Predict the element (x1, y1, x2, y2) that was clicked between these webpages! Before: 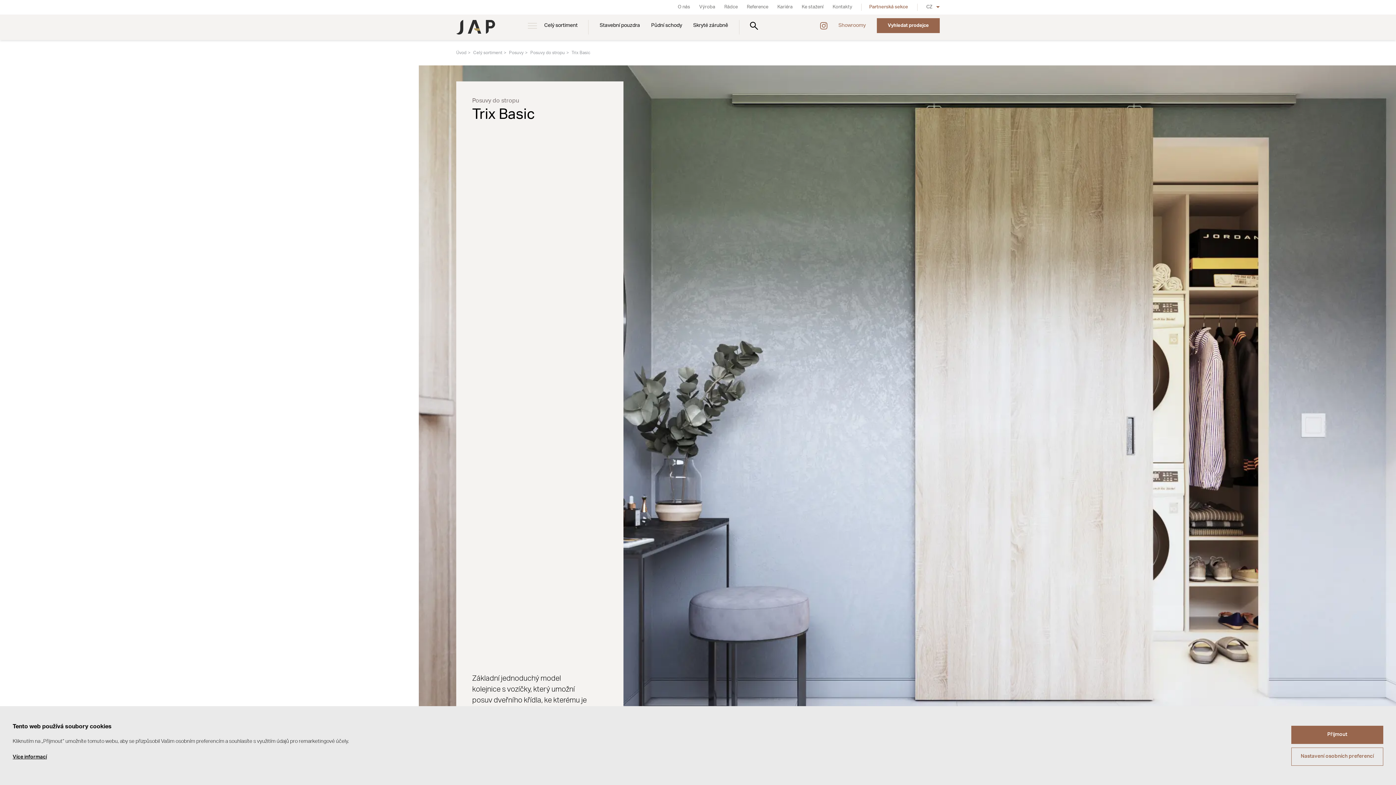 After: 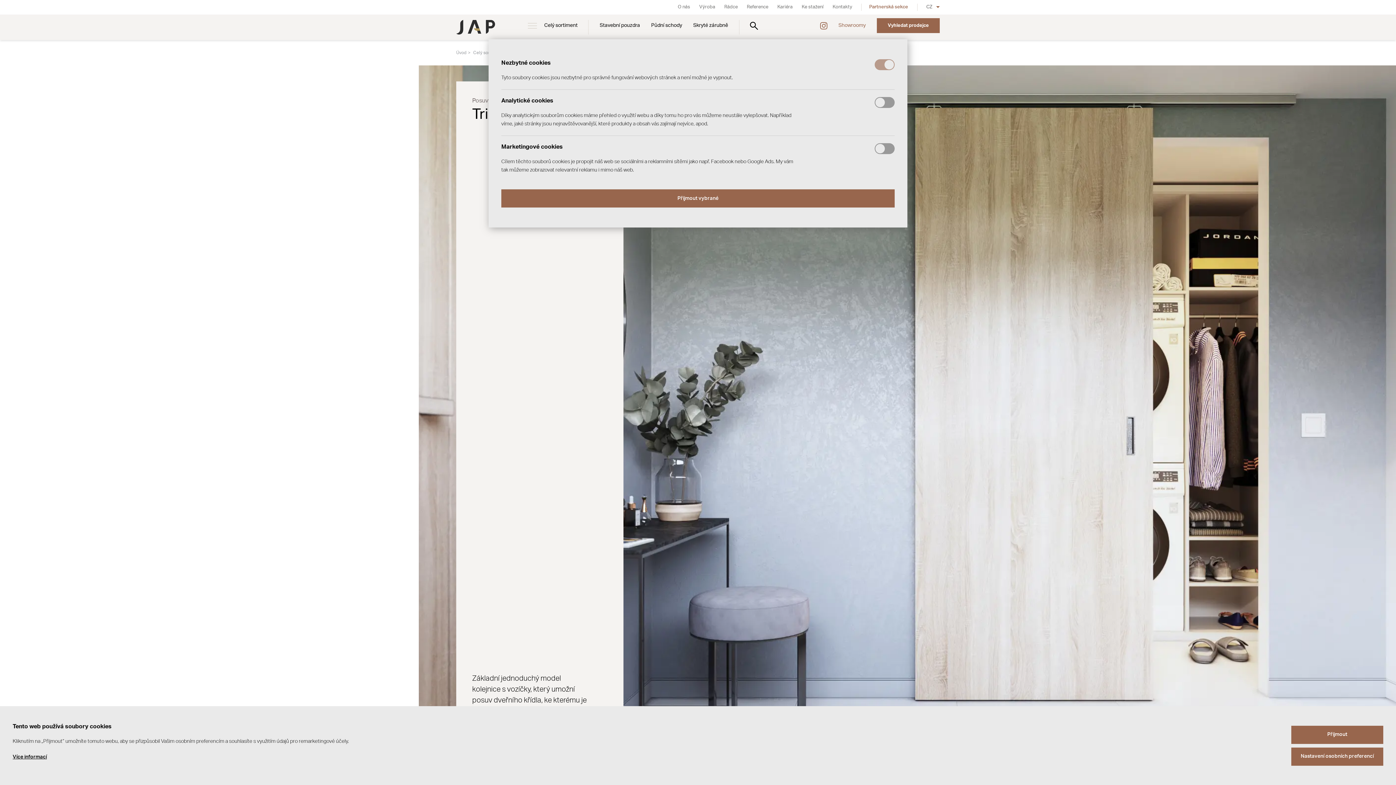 Action: label: Nastavení osobních preferencí bbox: (1291, 747, 1383, 766)